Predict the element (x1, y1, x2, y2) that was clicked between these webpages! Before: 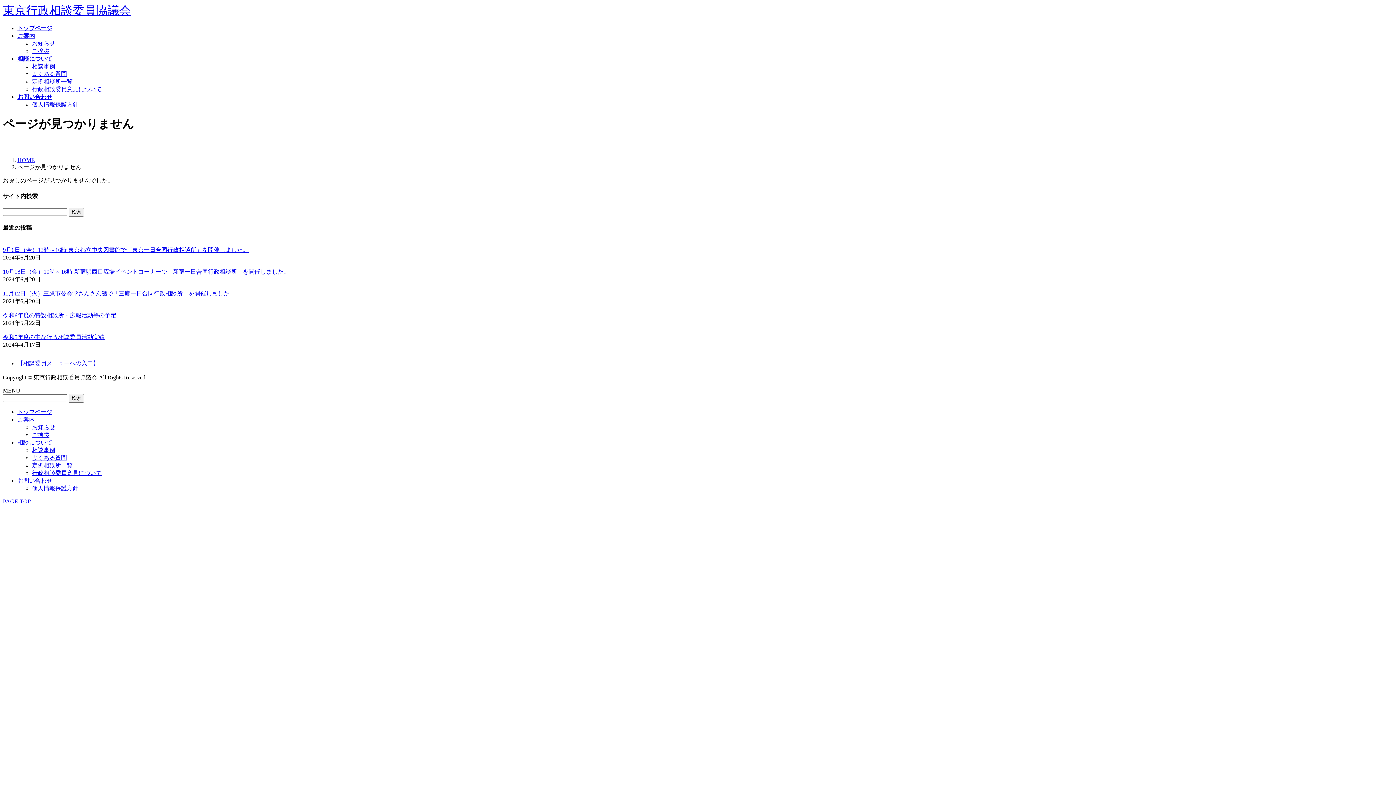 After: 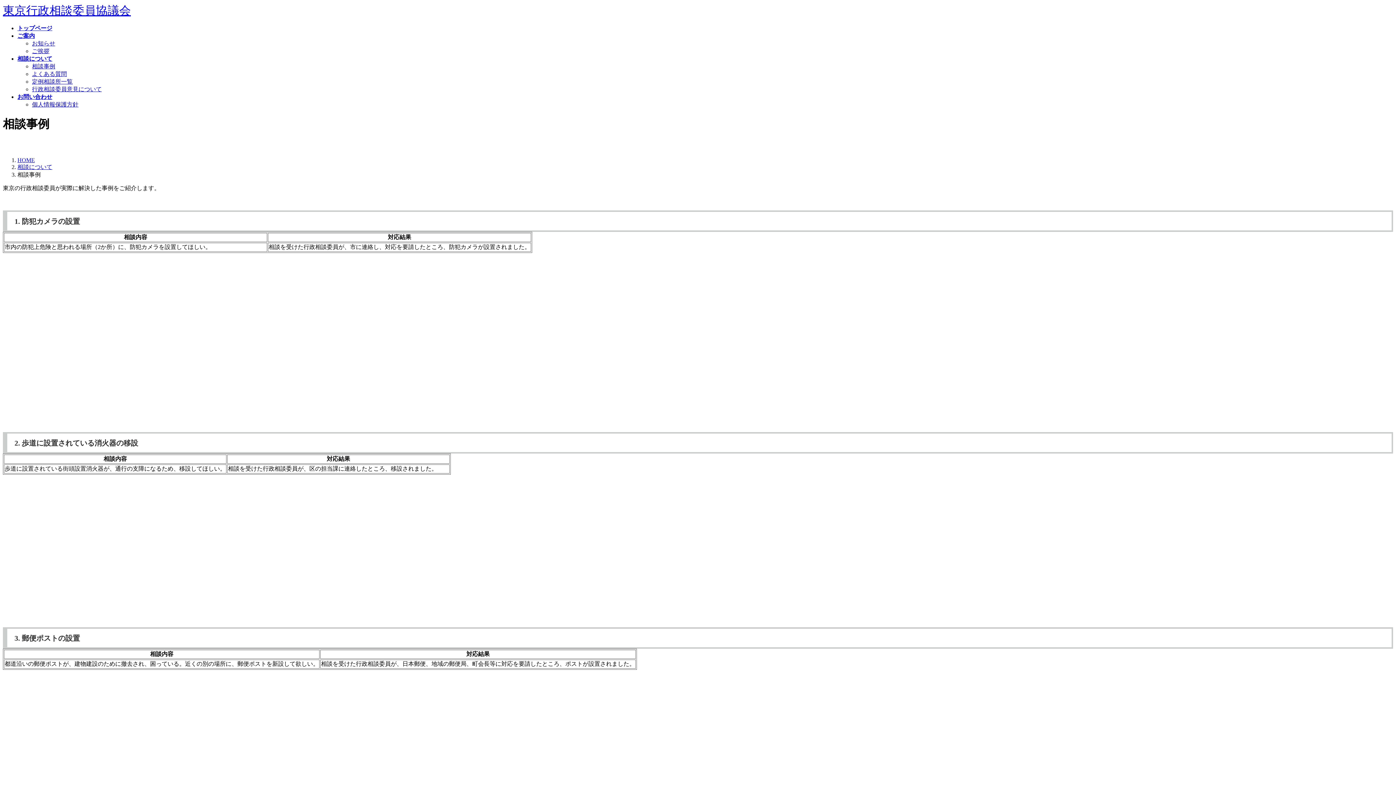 Action: bbox: (32, 447, 55, 453) label: 相談事例